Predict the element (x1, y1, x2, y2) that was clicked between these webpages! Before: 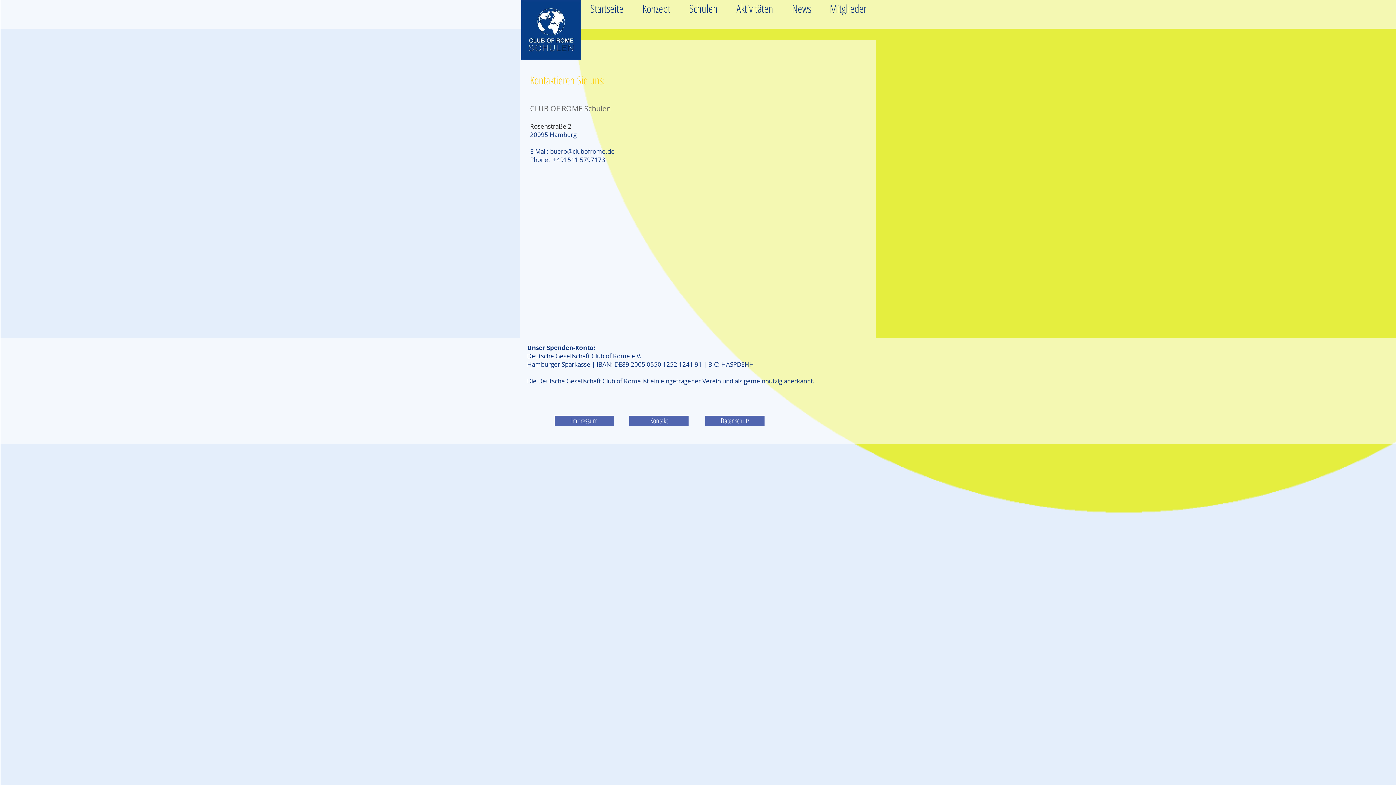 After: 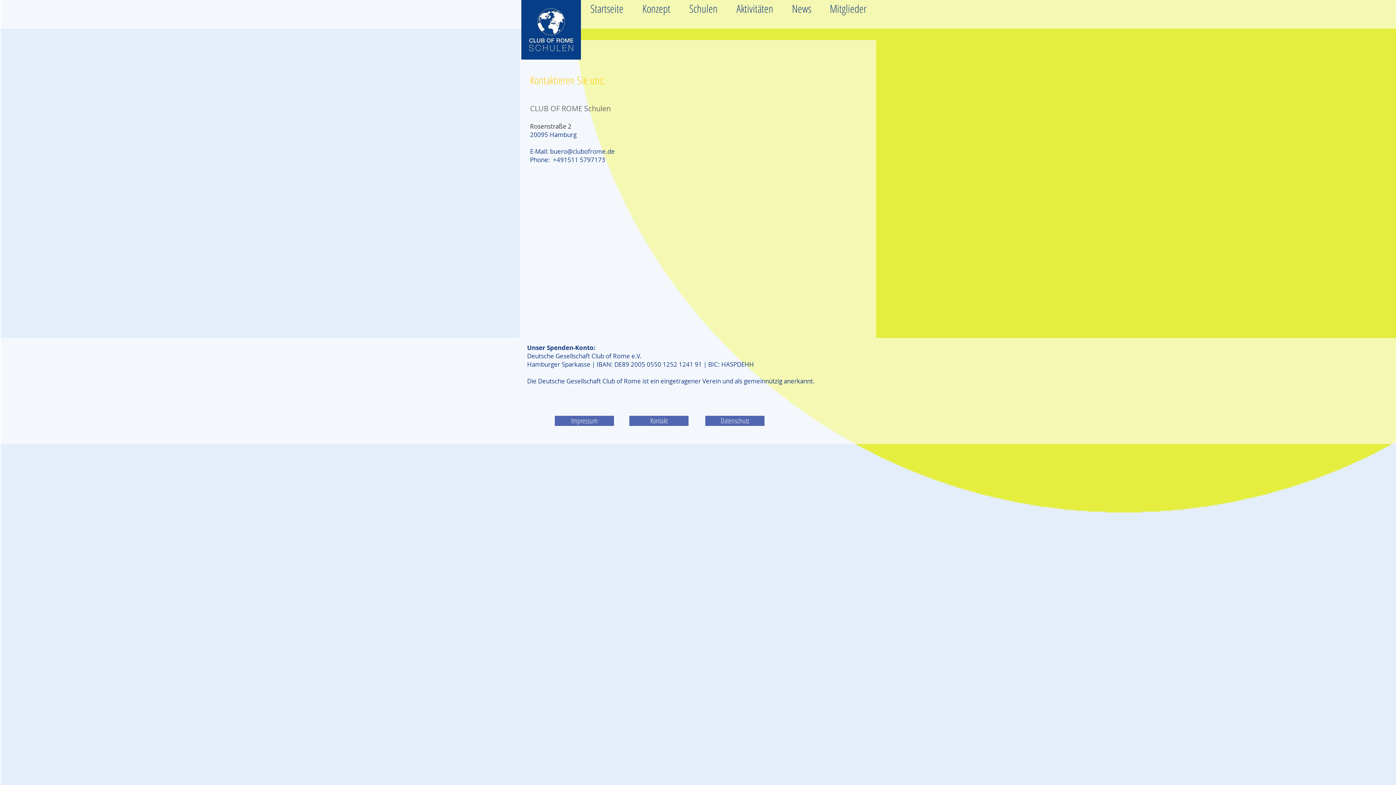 Action: bbox: (550, 147, 614, 155) label: buero@clubofrome.de